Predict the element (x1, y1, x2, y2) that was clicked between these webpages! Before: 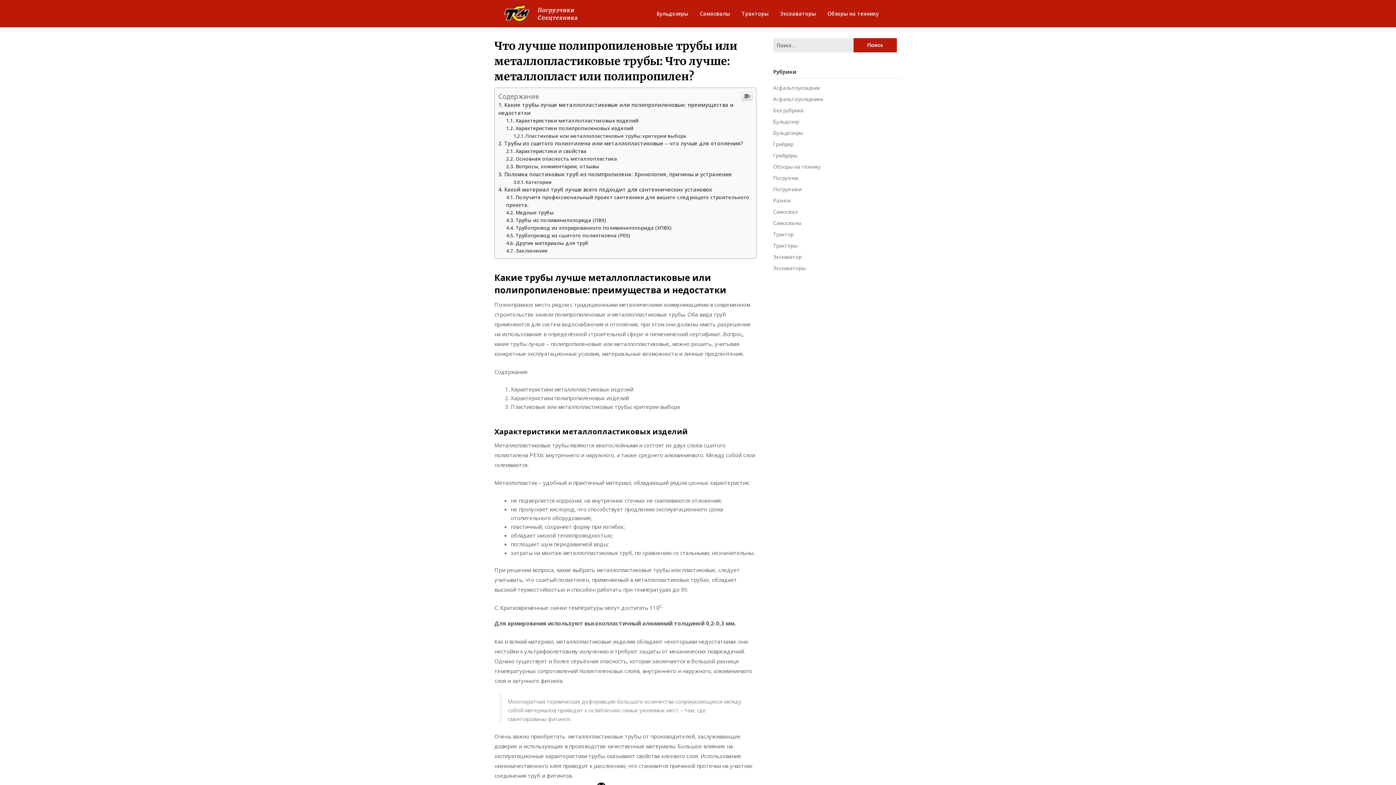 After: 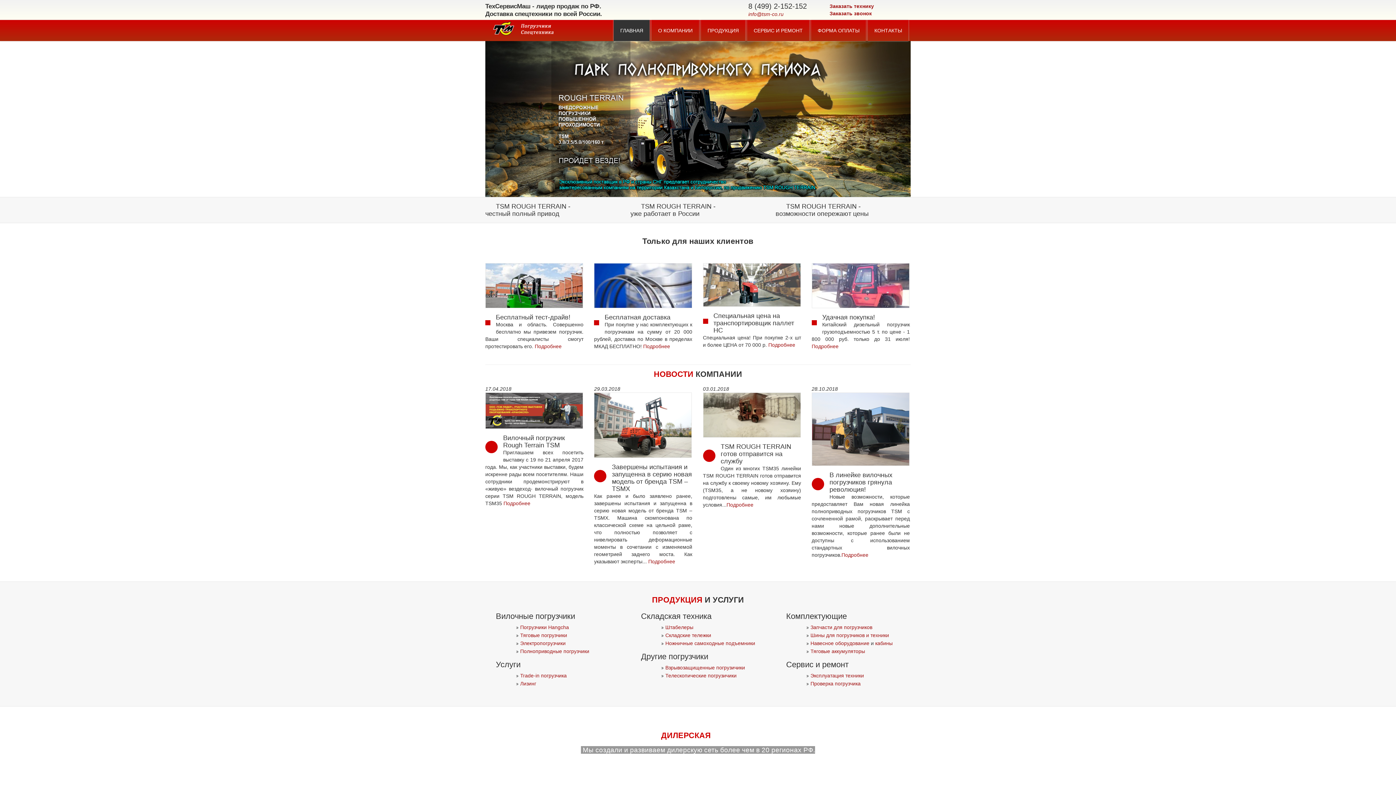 Action: bbox: (494, 0, 582, 27)